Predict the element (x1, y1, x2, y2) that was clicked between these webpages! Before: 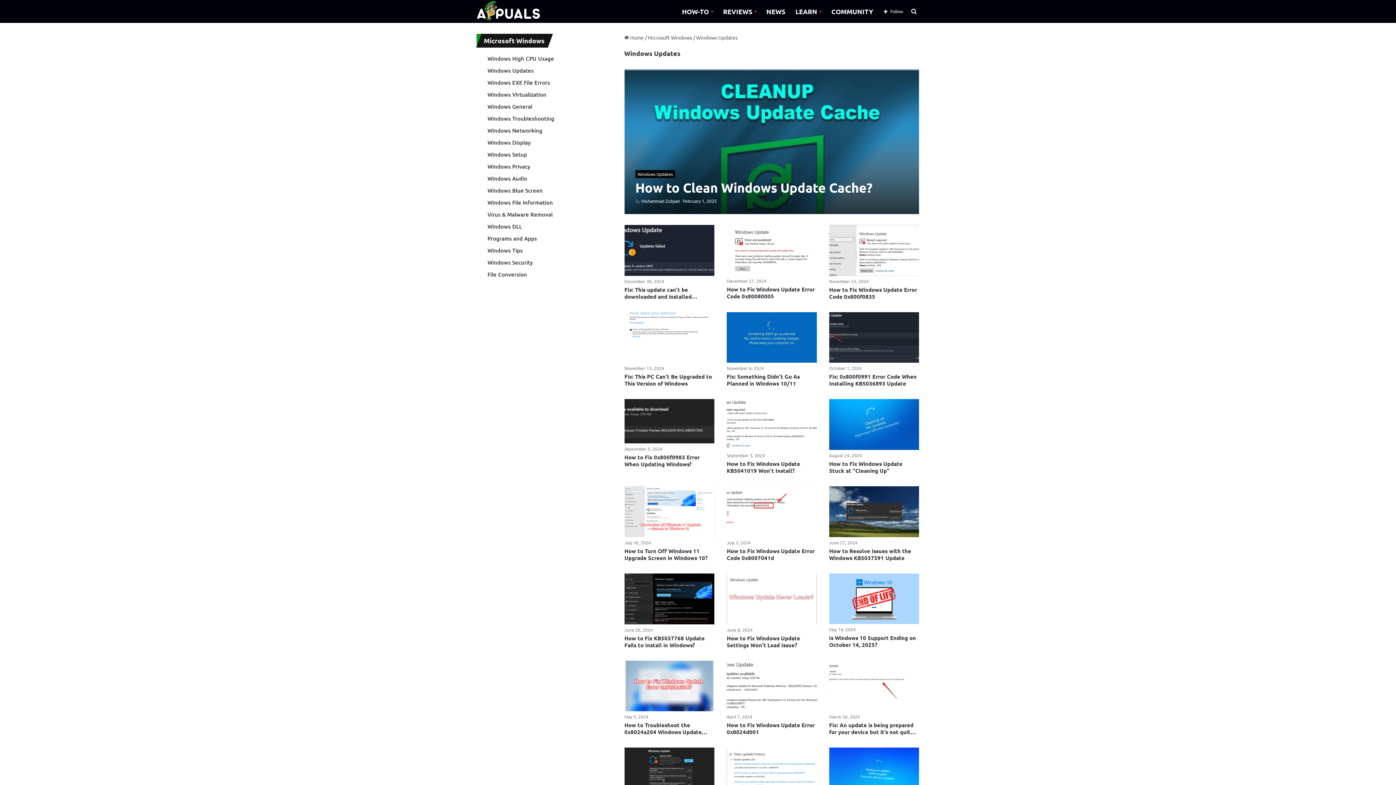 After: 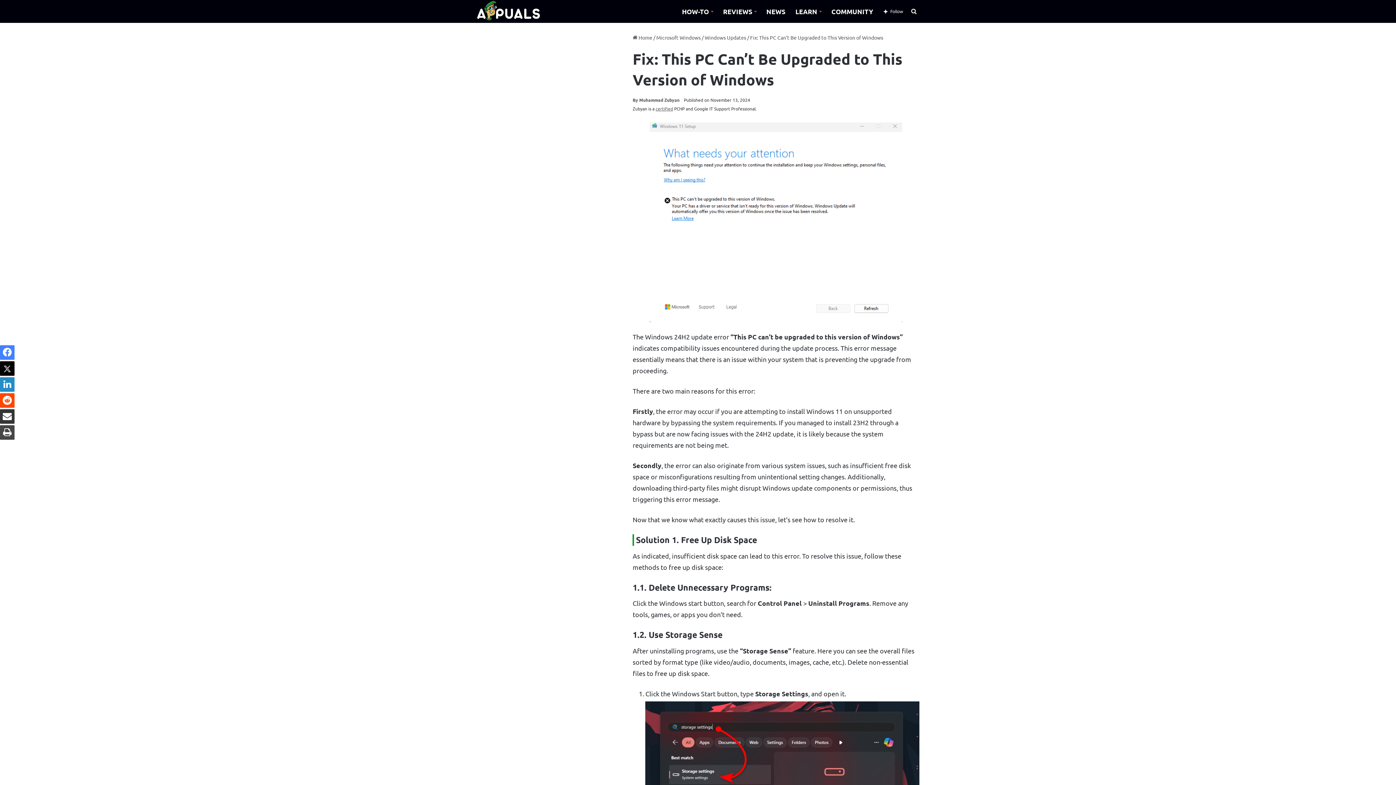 Action: label: Fix: This PC Can’t Be Upgraded to This Version of Windows bbox: (624, 312, 714, 363)